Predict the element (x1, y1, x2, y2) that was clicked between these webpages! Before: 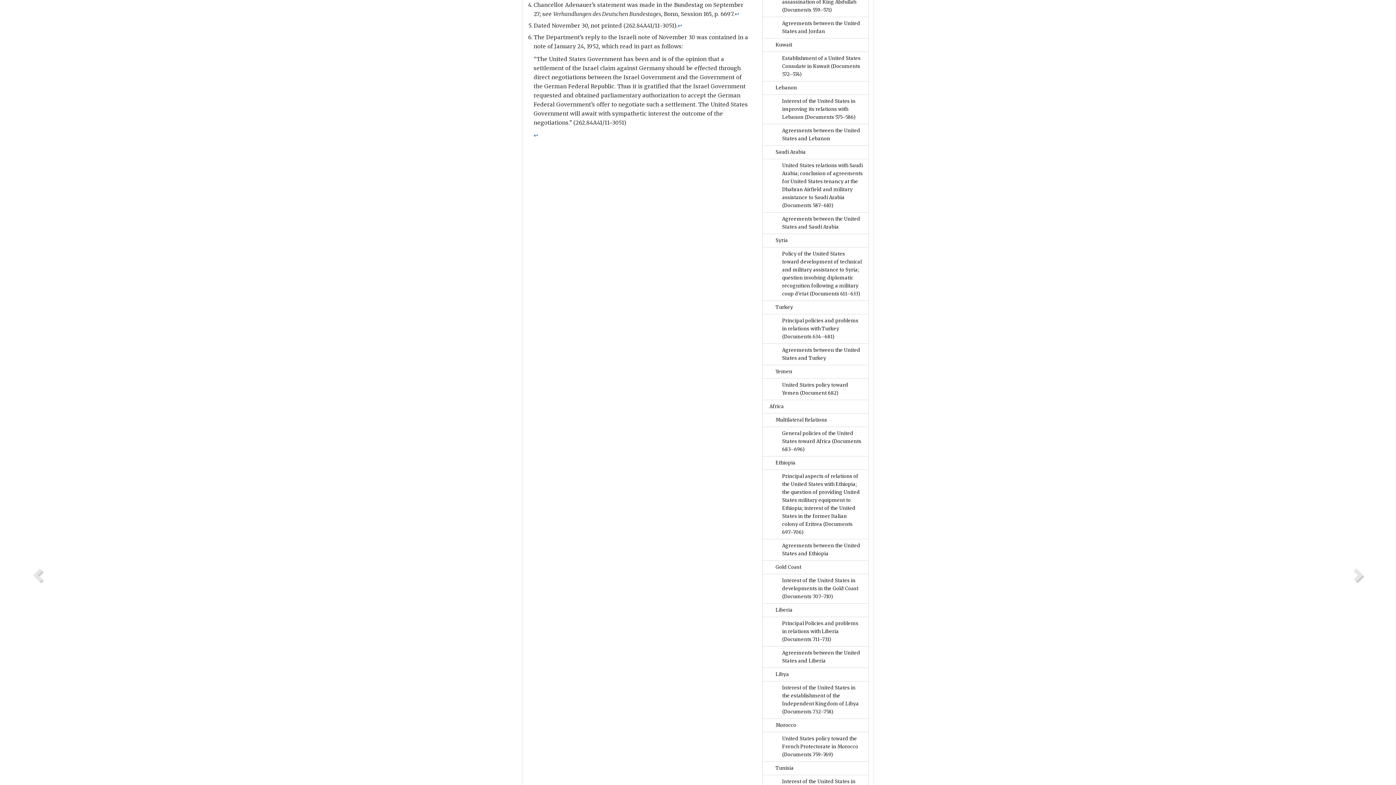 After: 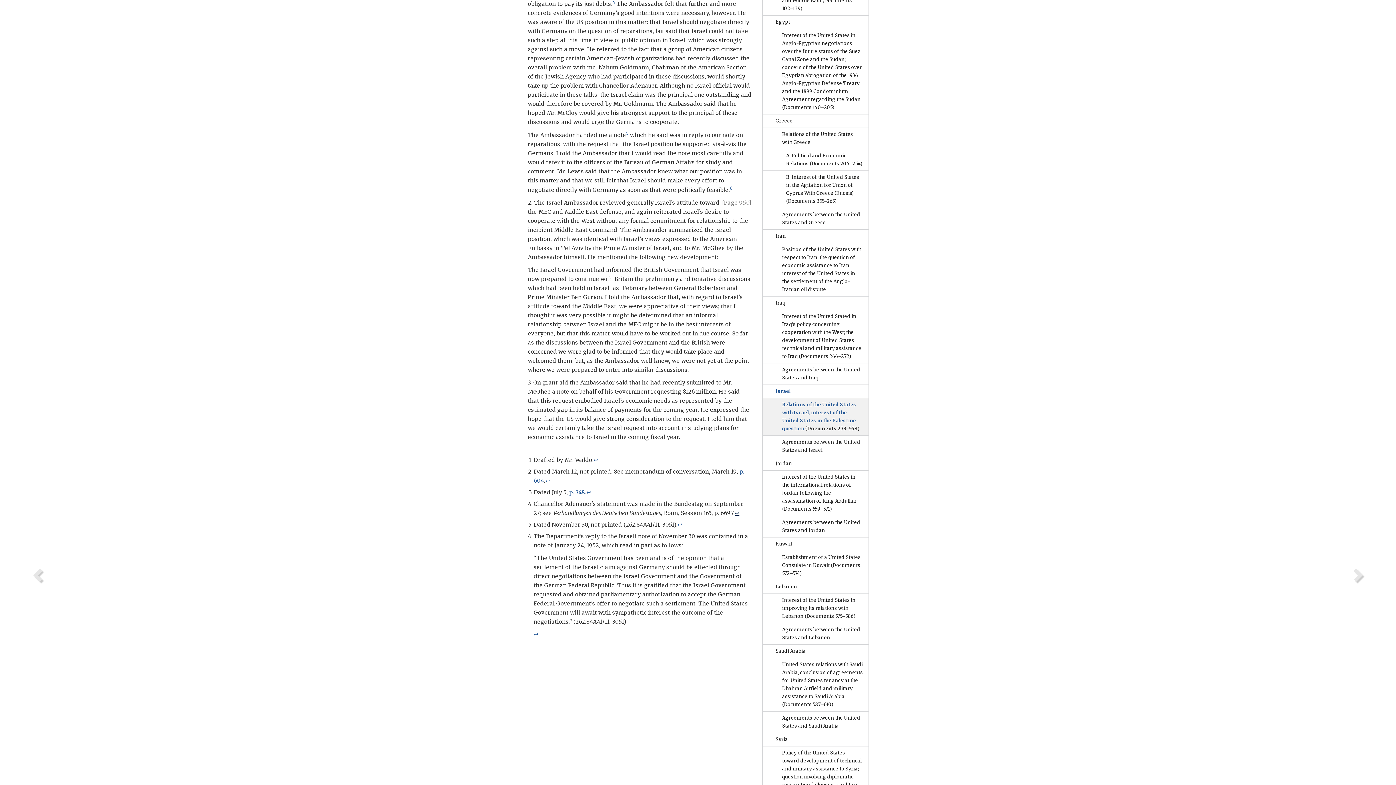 Action: label: ↩ bbox: (734, 10, 739, 17)